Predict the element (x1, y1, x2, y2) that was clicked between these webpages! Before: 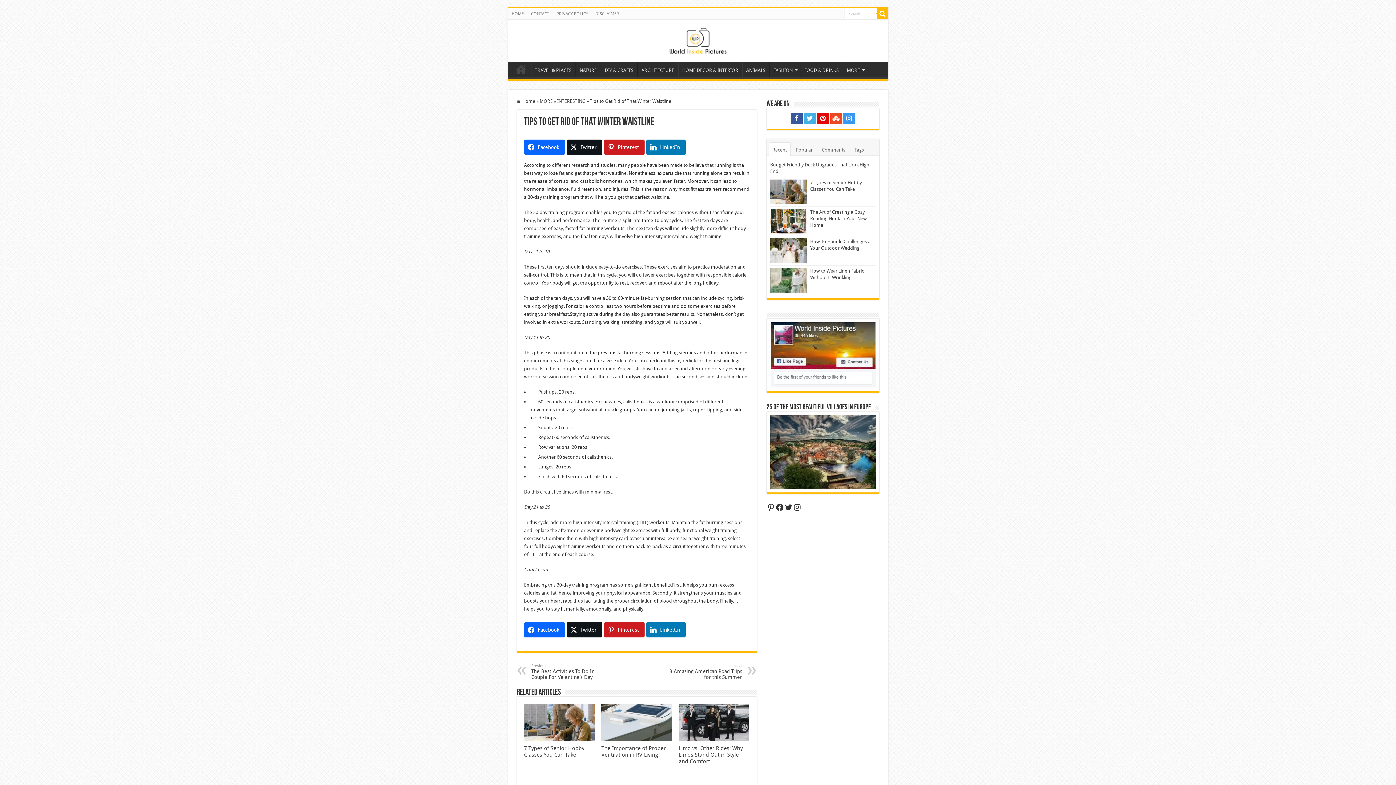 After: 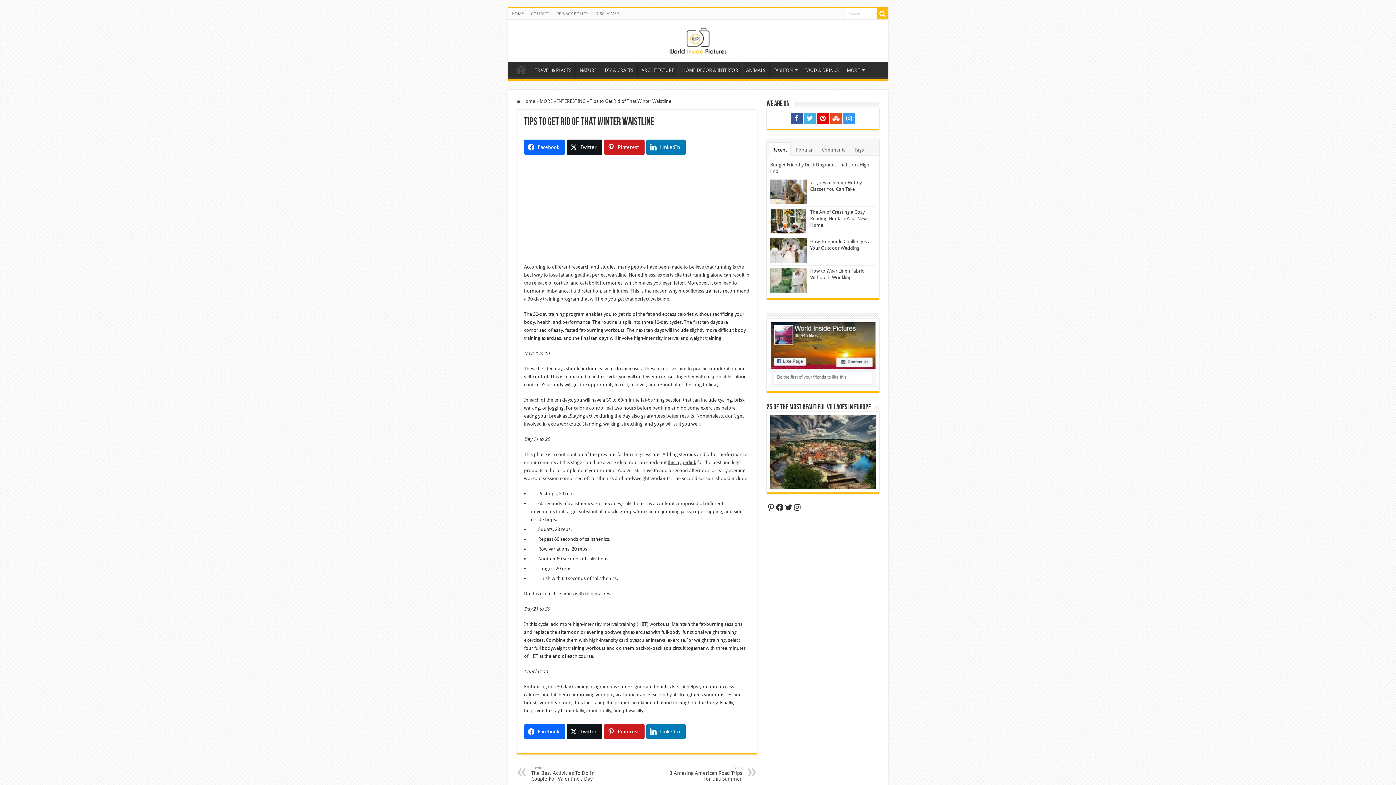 Action: label: Recent bbox: (769, 142, 790, 156)